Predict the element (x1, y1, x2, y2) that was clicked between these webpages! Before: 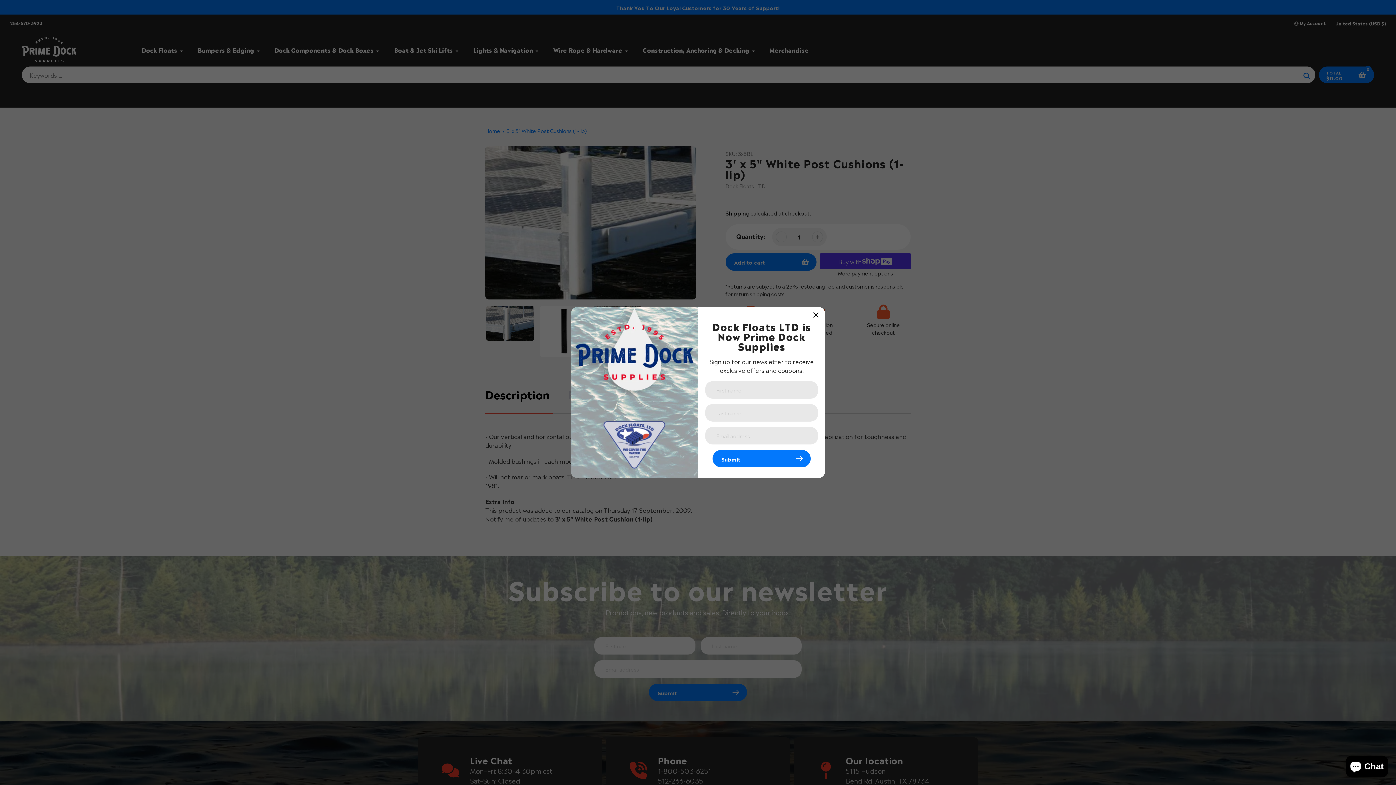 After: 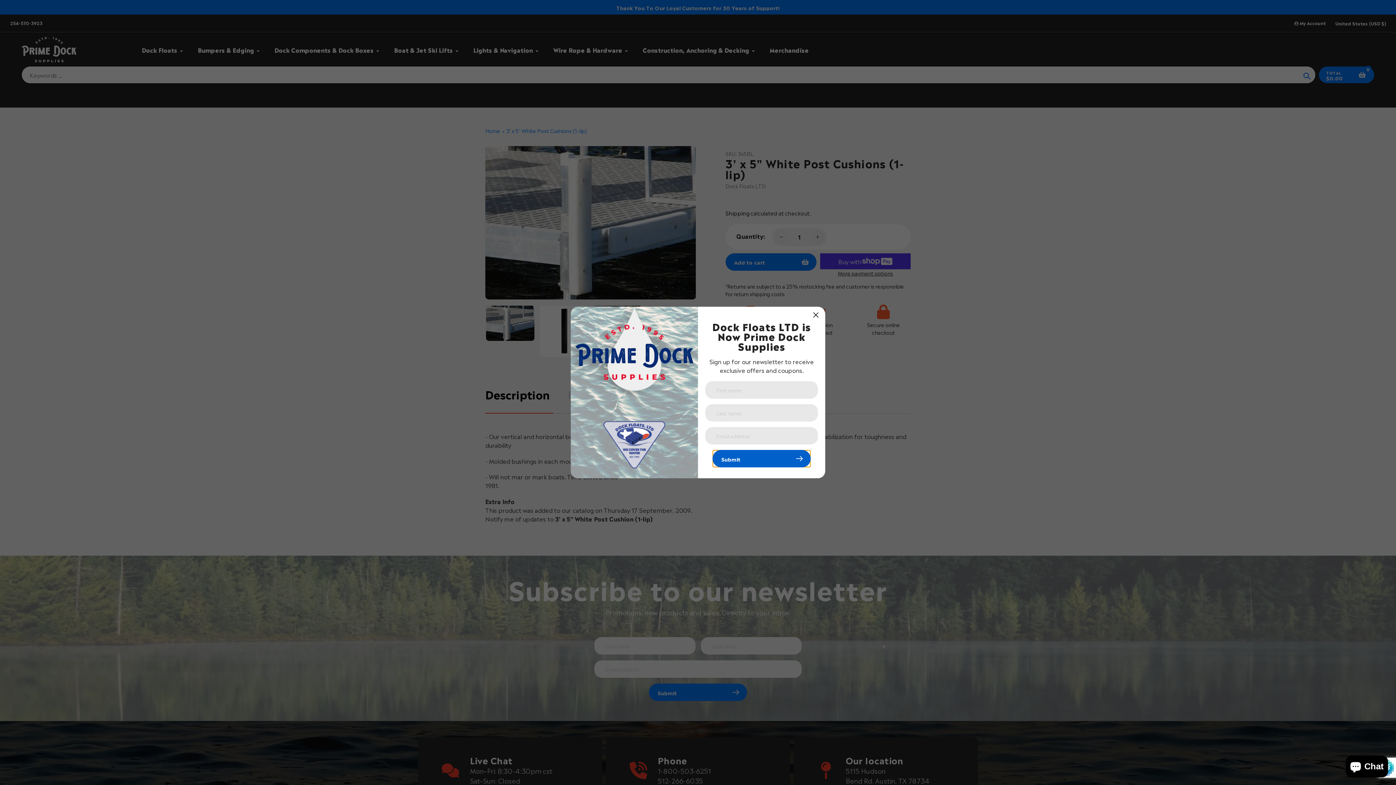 Action: bbox: (712, 450, 810, 467) label: Submit